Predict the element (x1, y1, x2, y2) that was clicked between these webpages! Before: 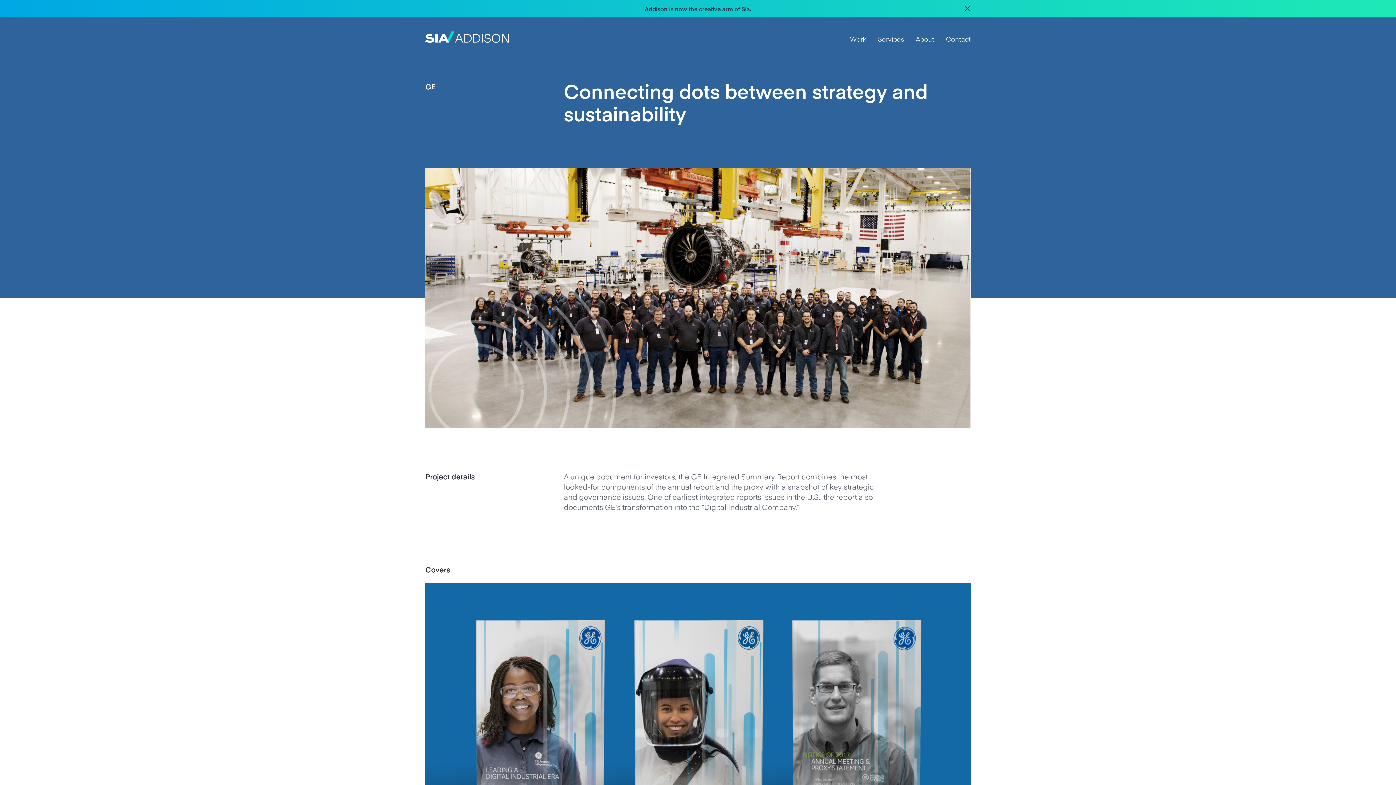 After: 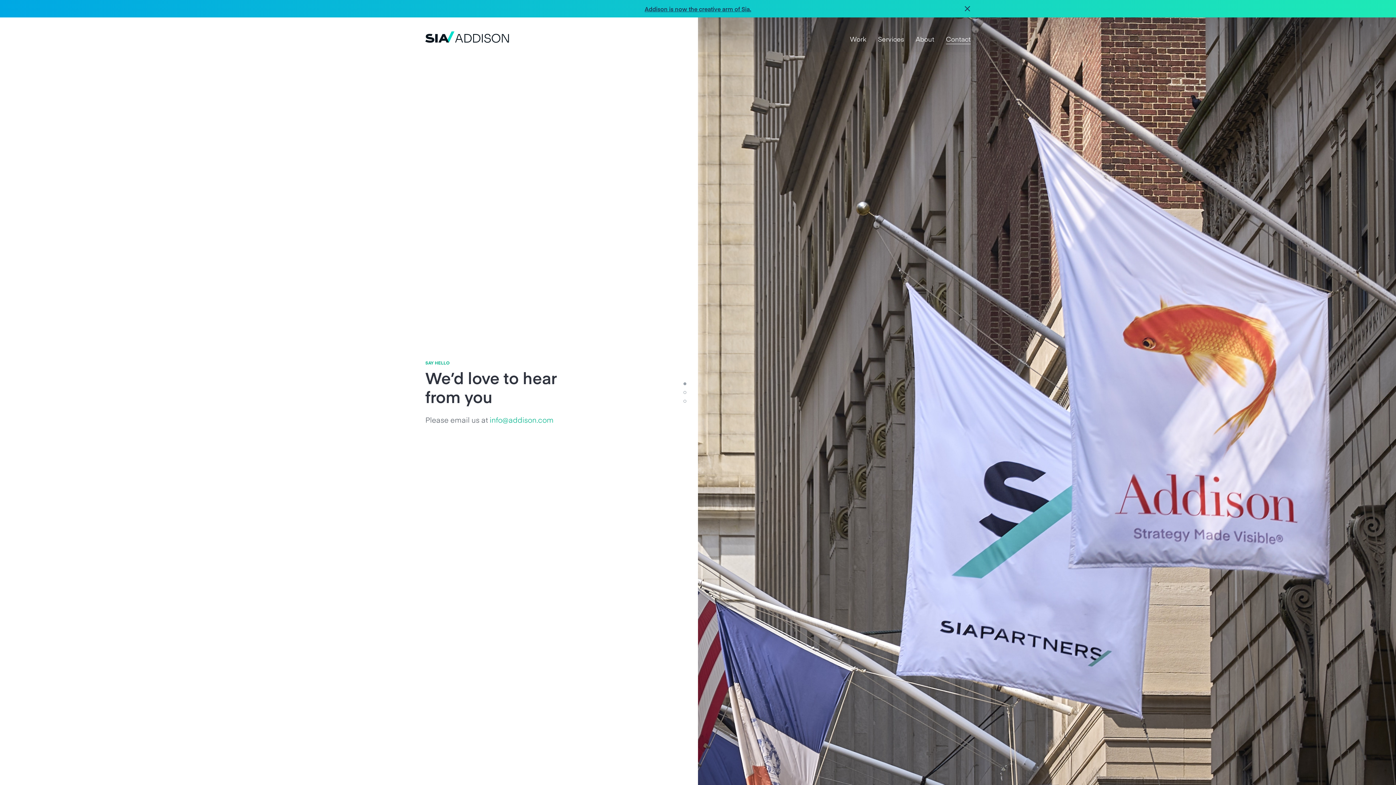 Action: bbox: (946, 34, 970, 43) label: Contact